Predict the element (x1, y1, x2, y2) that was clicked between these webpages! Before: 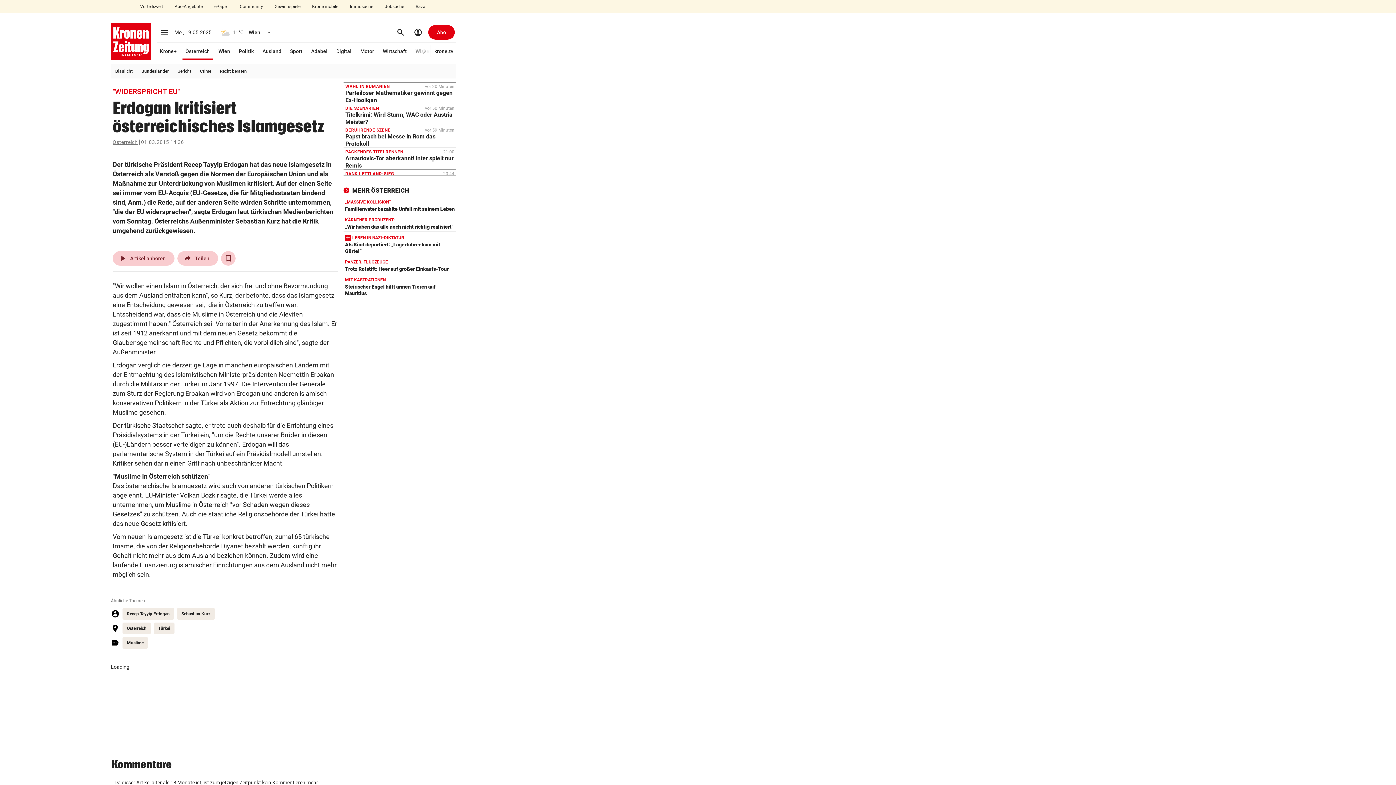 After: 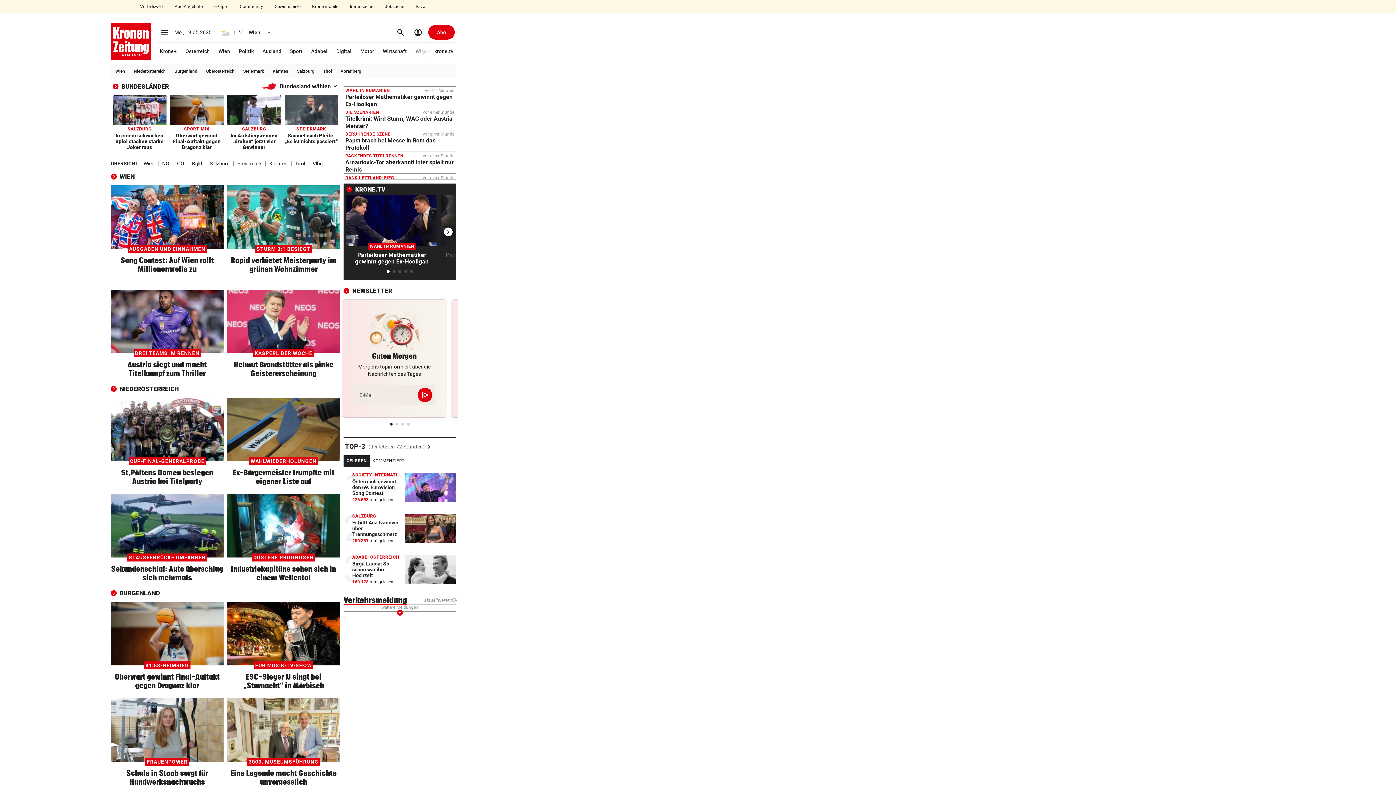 Action: label: Bundesländer bbox: (140, 64, 170, 78)